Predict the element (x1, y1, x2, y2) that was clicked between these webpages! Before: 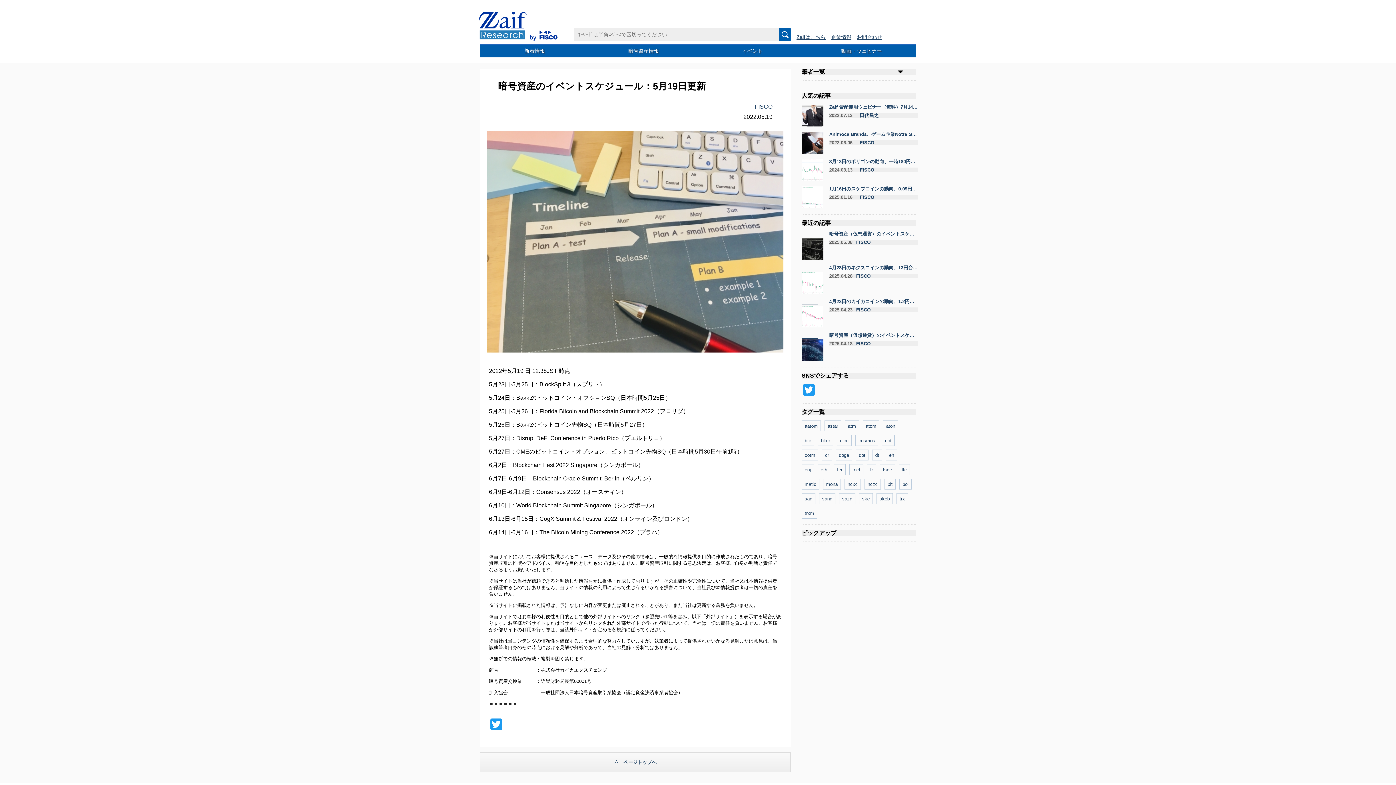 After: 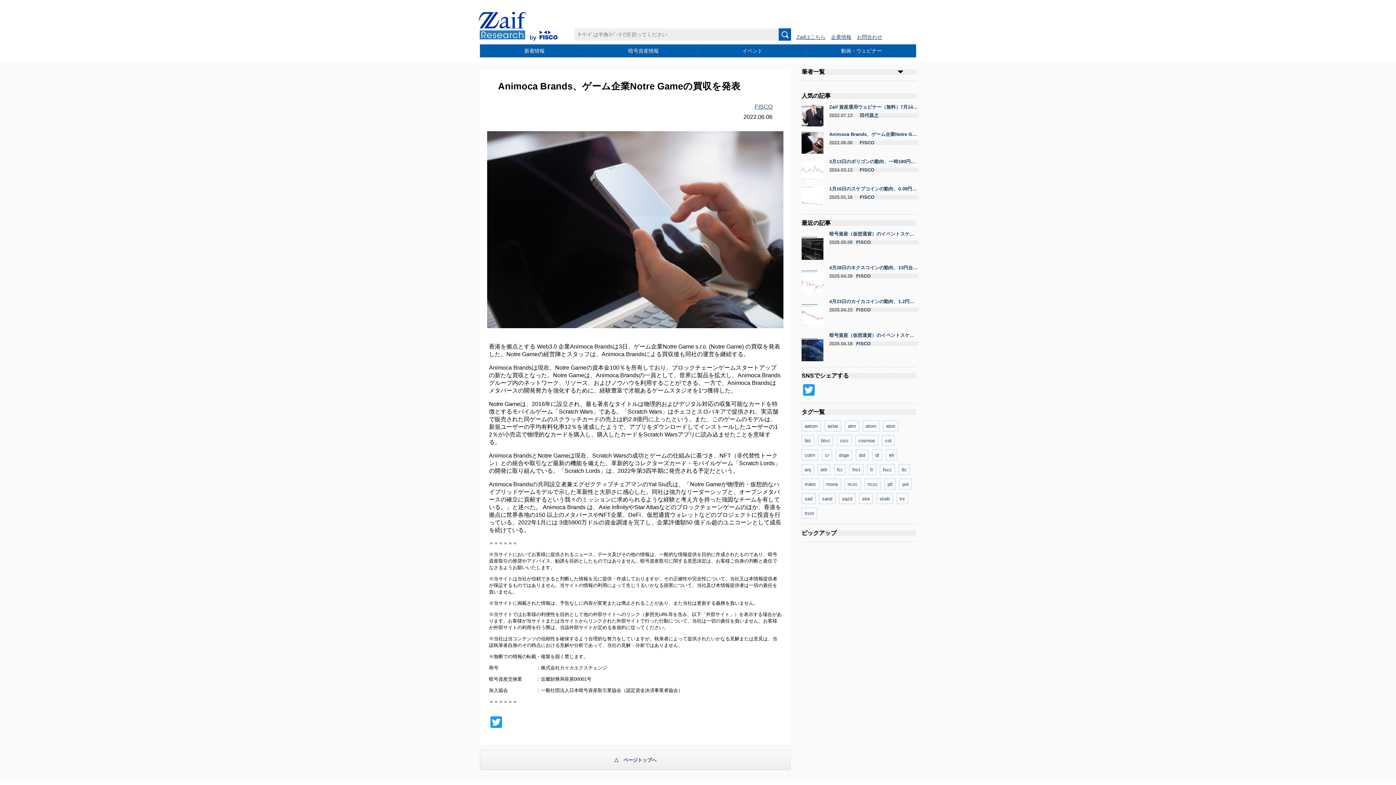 Action: bbox: (829, 132, 918, 136) label: Animoca Brands、ゲーム企業Notre Gameの買収を発表